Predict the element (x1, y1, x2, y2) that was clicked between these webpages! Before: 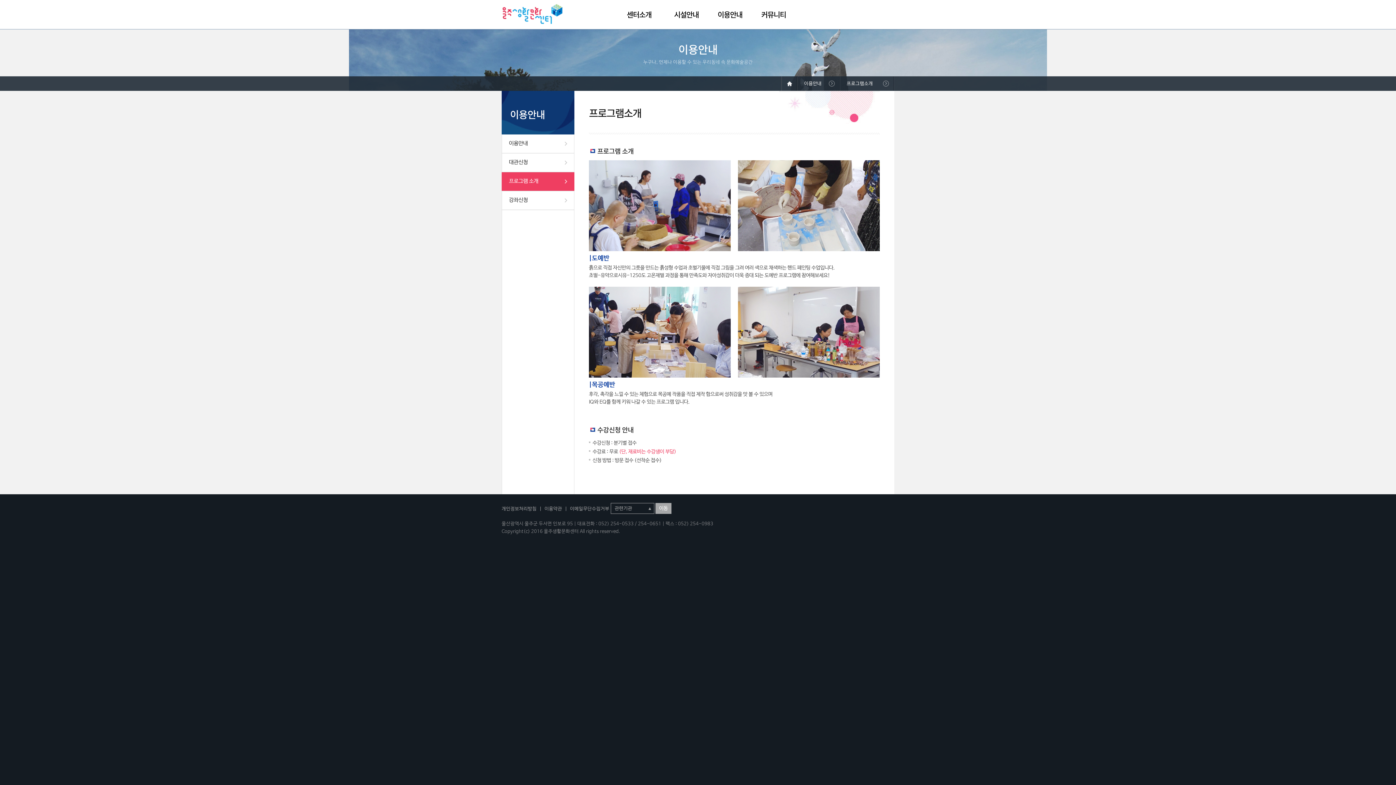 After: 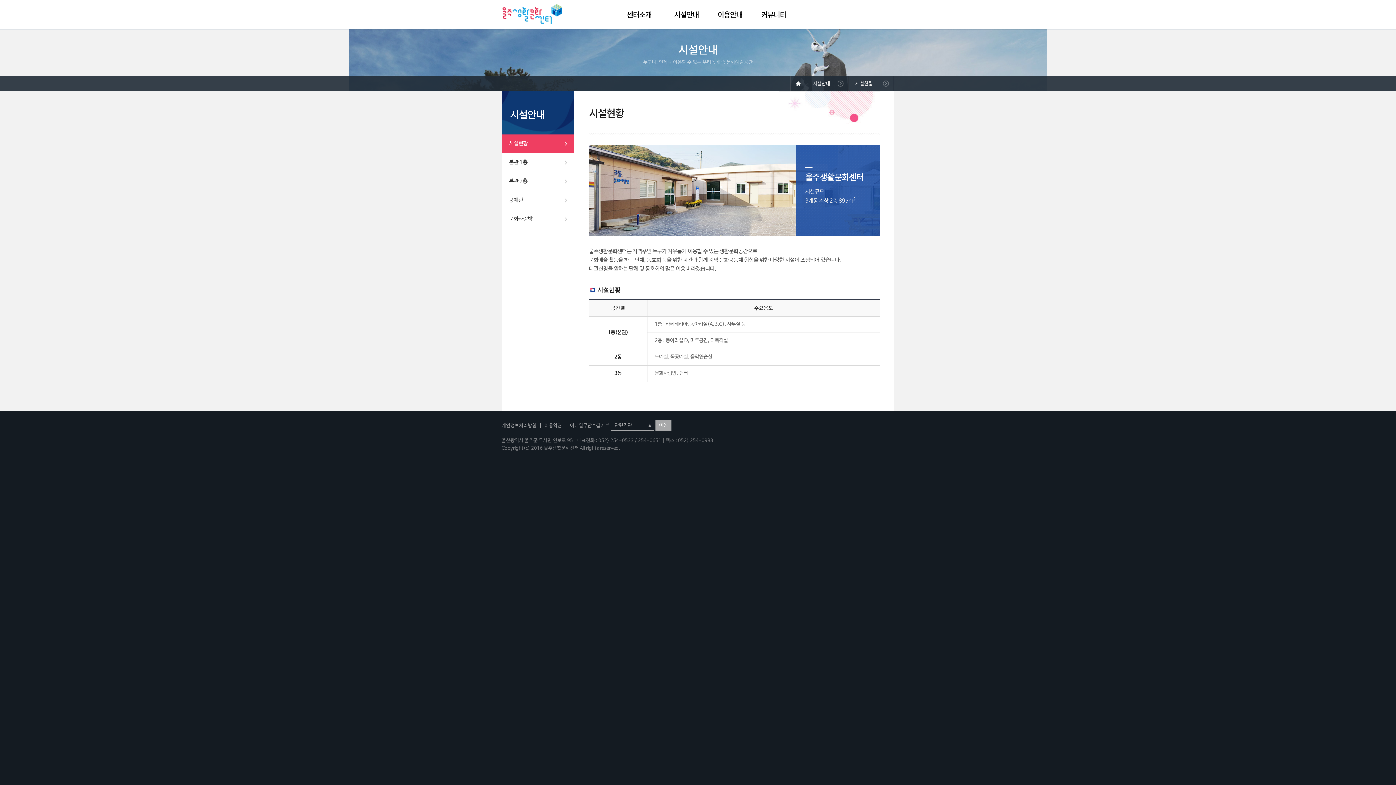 Action: bbox: (664, 0, 708, 29) label: 시설안내